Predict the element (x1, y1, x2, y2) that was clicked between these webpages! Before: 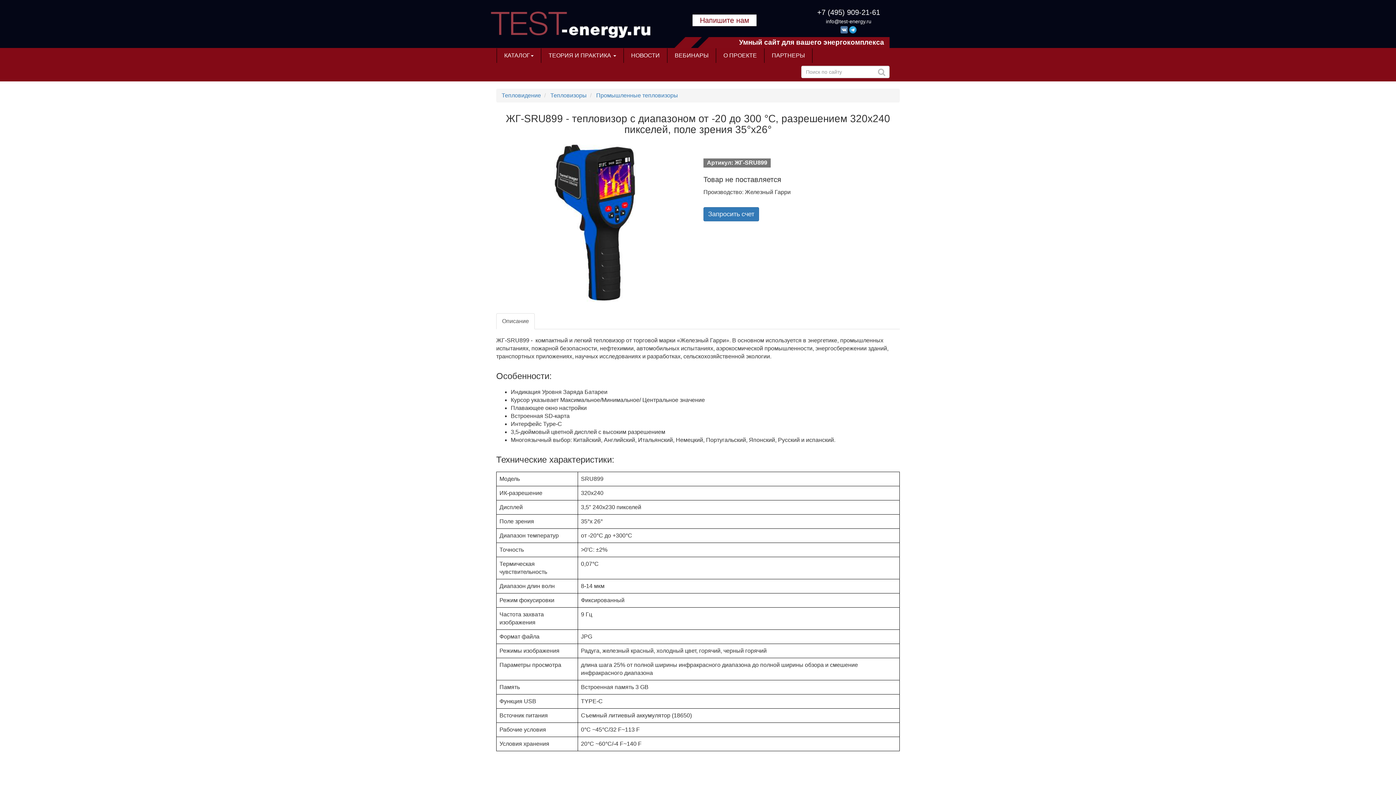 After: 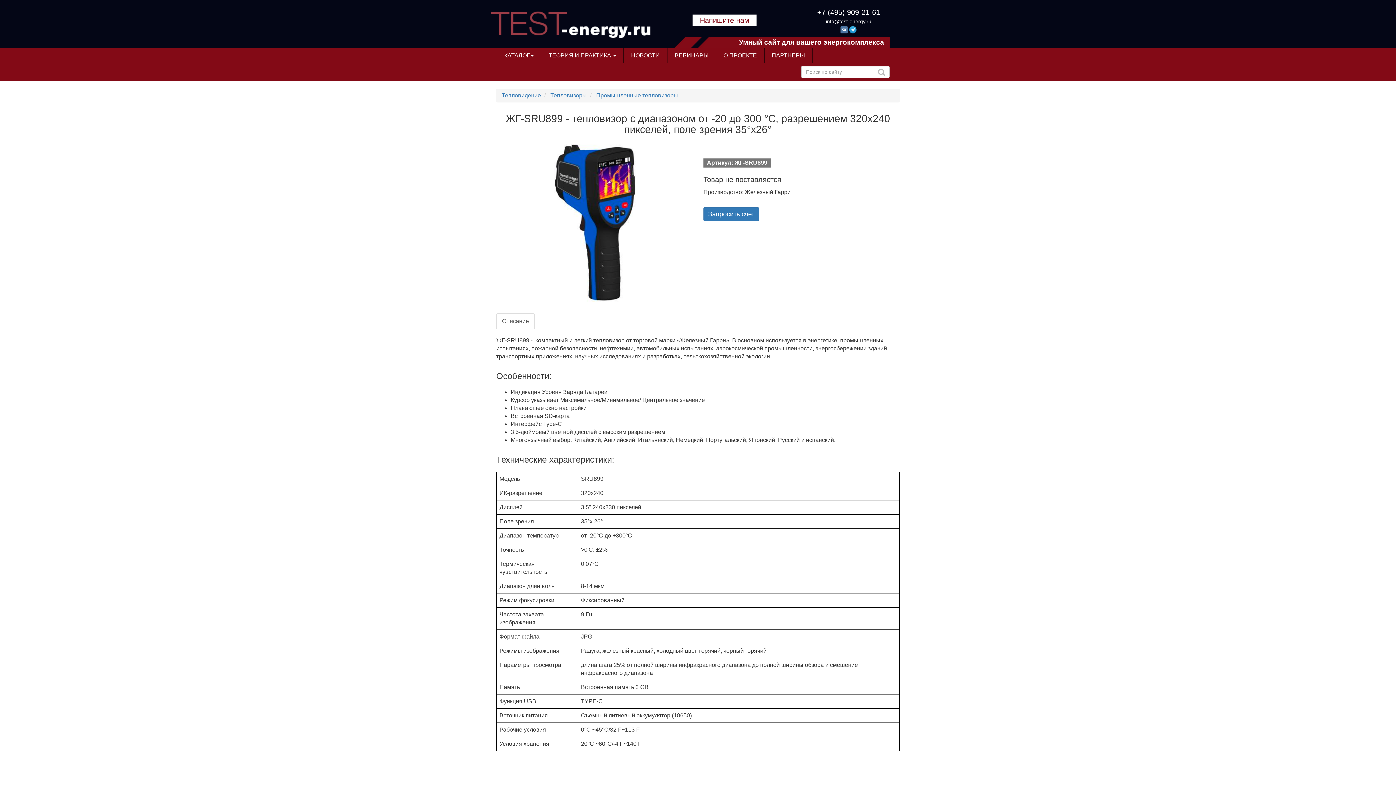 Action: bbox: (840, 26, 849, 32) label:  